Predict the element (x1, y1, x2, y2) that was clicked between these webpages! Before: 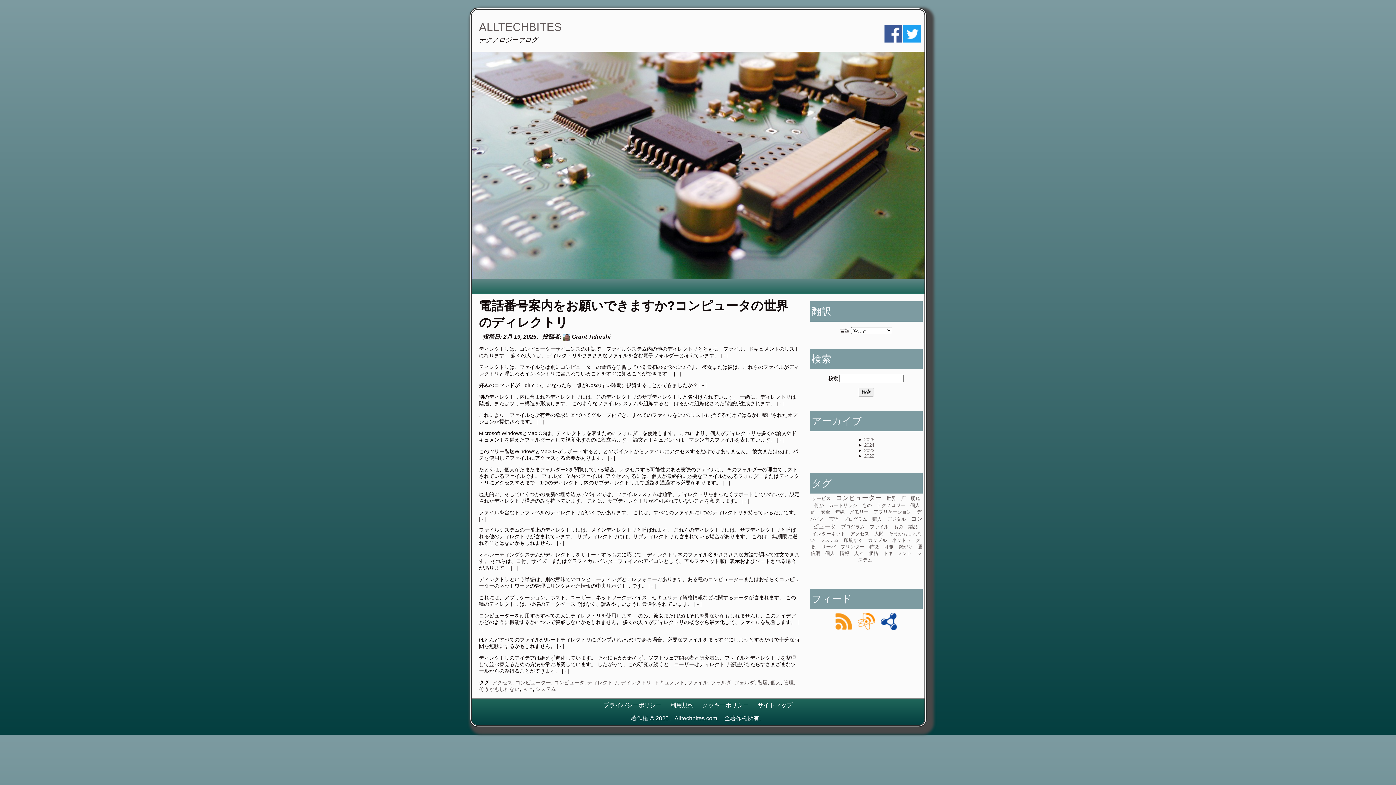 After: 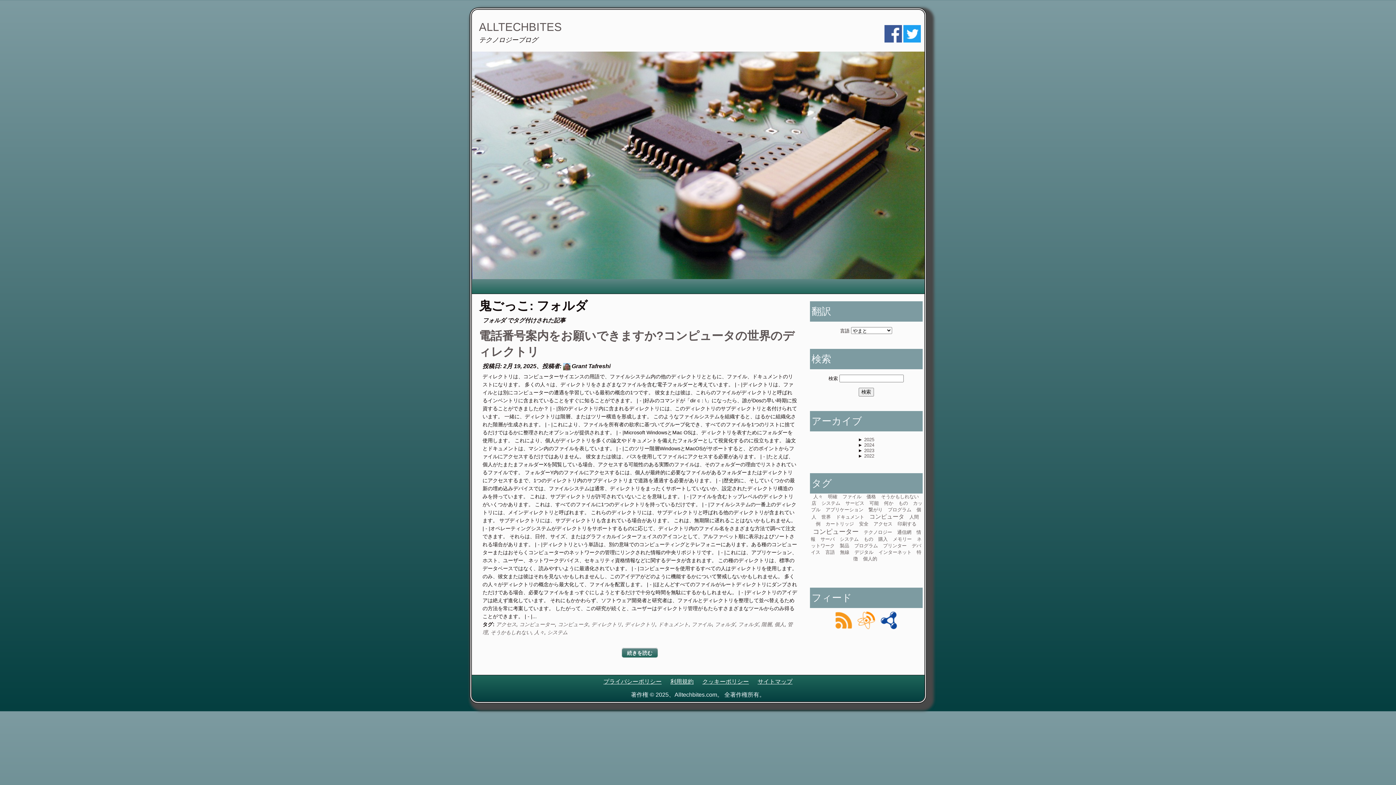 Action: label: フォルダ bbox: (711, 680, 731, 685)